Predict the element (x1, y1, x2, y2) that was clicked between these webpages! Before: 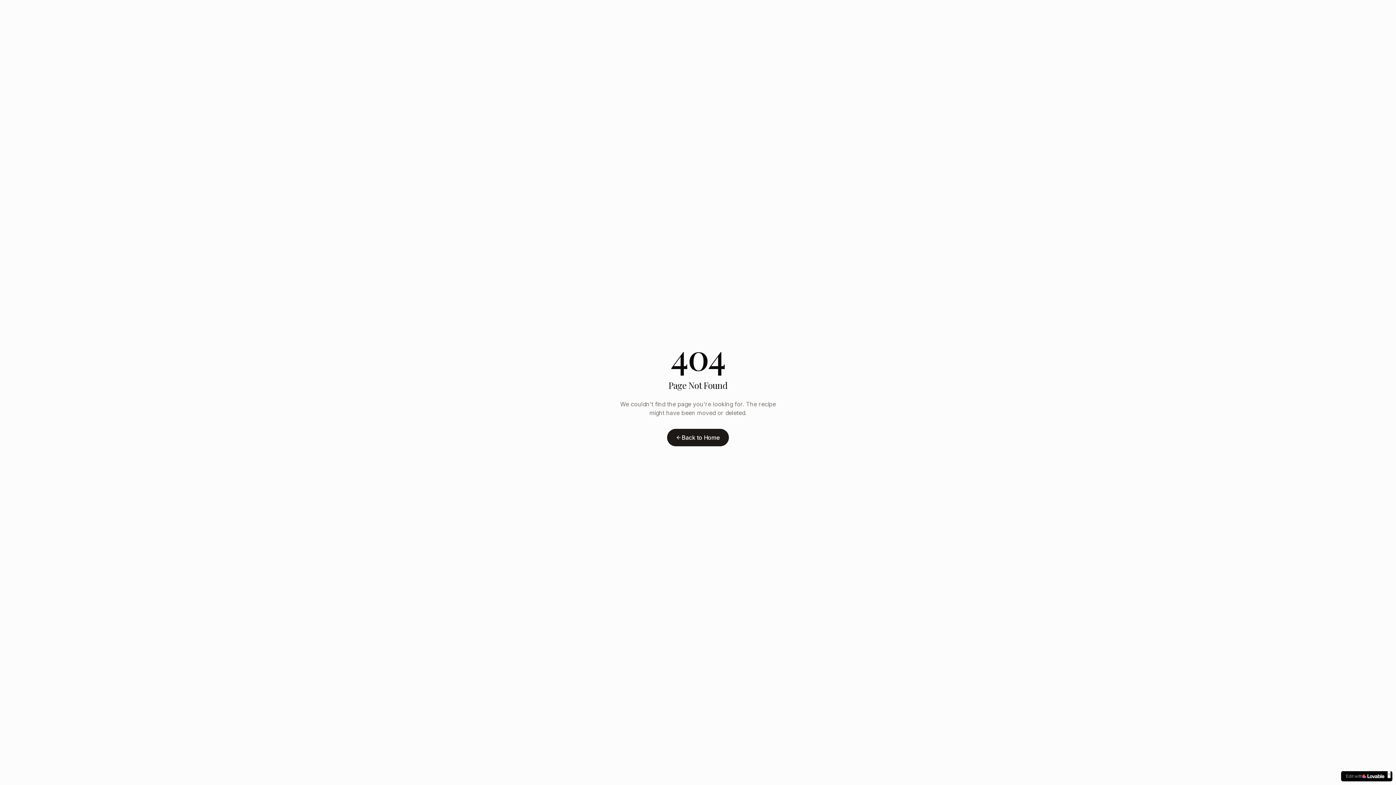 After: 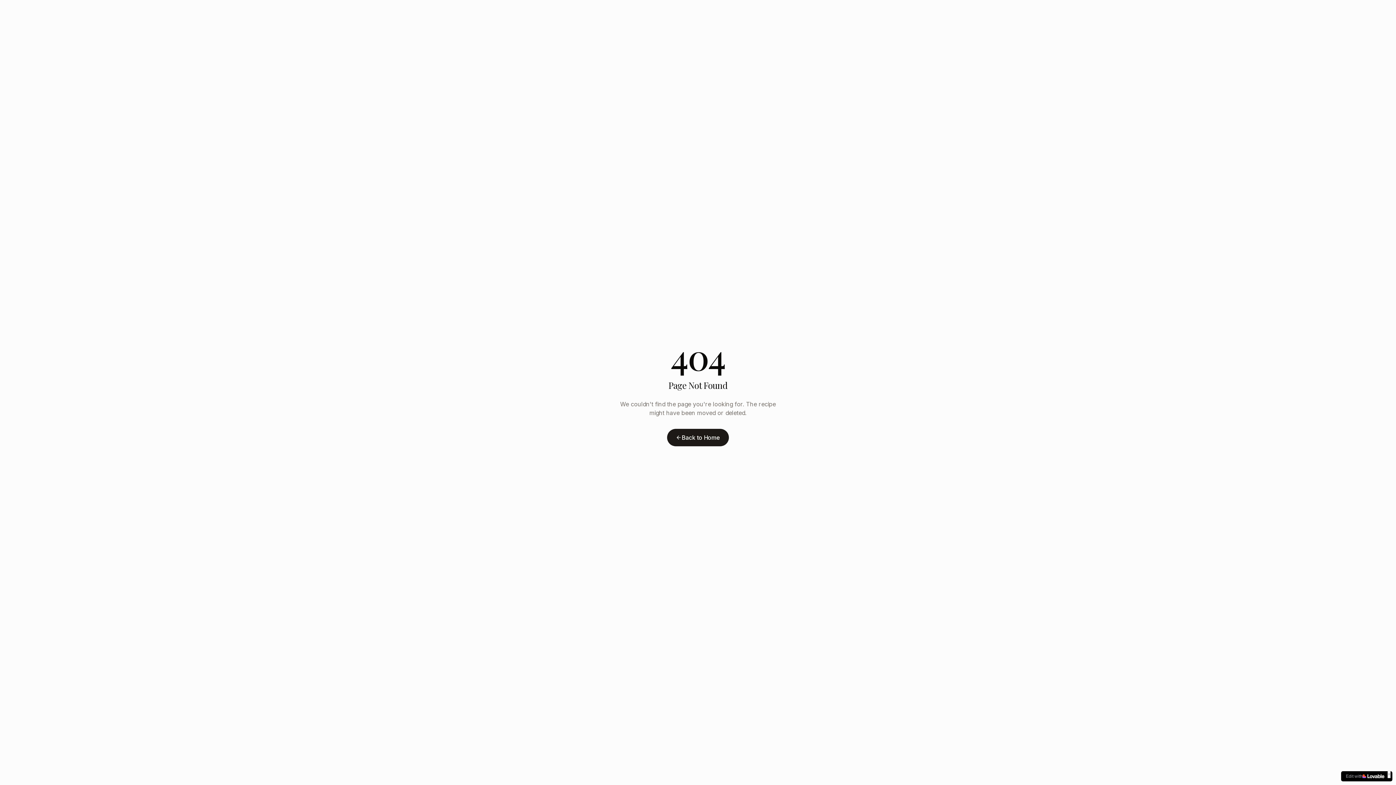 Action: bbox: (1341, 771, 1392, 781) label: Edit with
×